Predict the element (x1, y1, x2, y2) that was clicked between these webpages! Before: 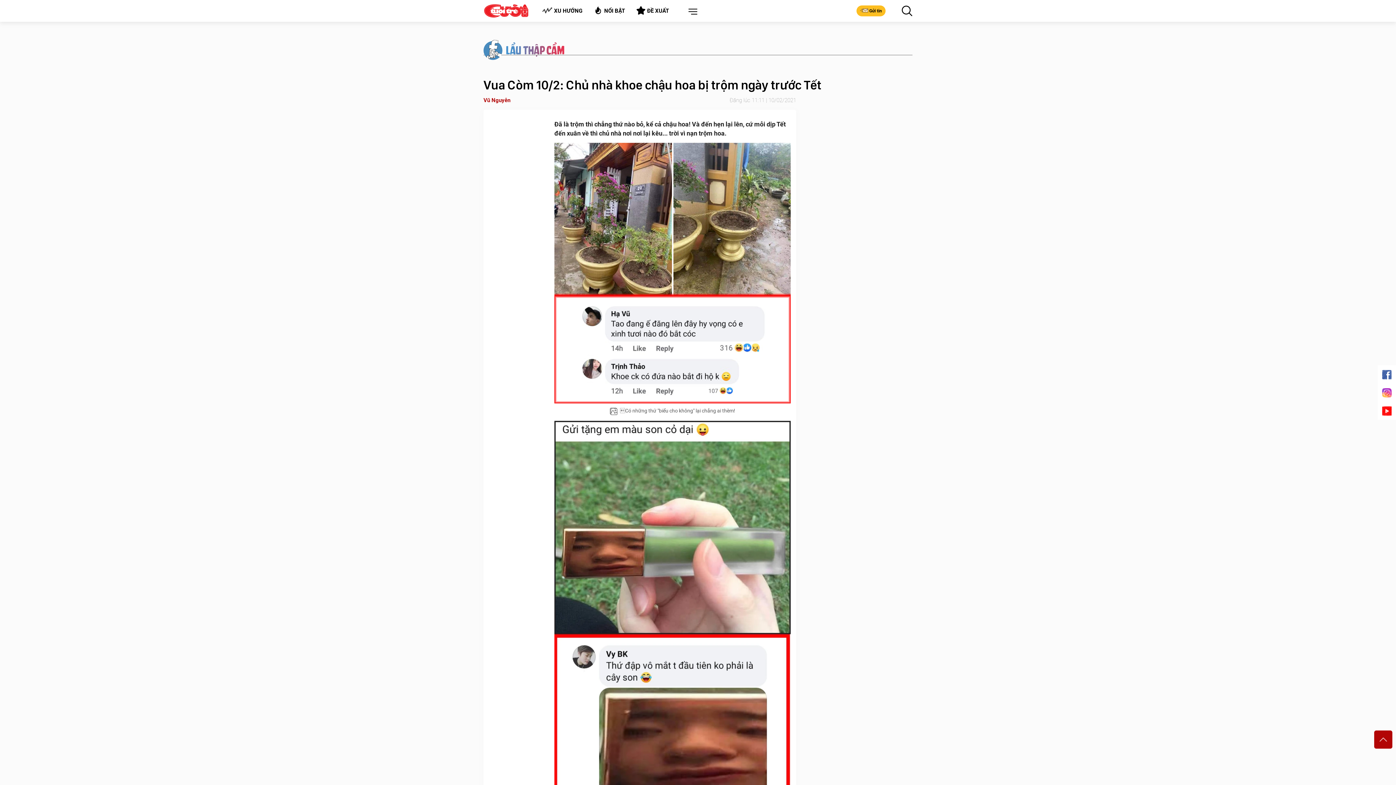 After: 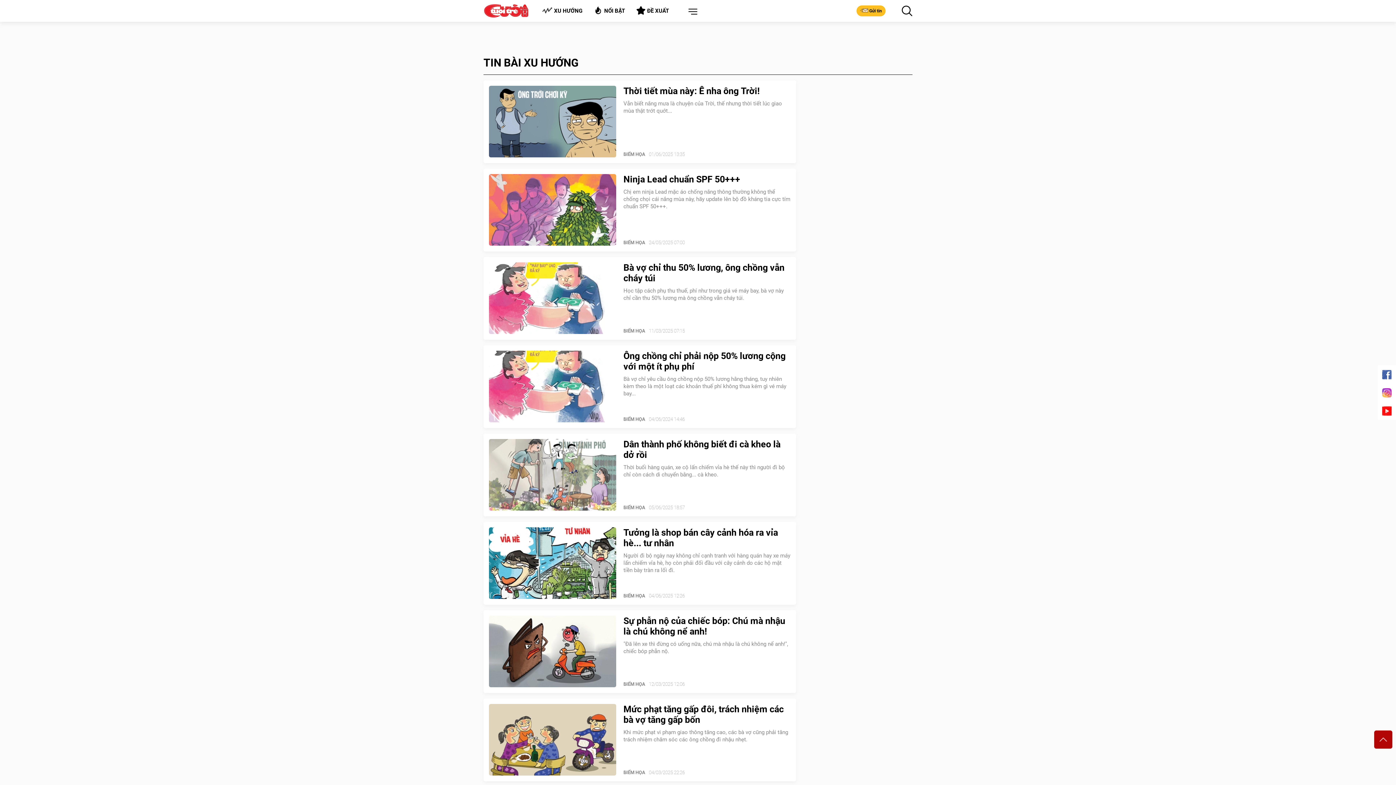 Action: label: XU HƯỚNG bbox: (536, 3, 588, 18)